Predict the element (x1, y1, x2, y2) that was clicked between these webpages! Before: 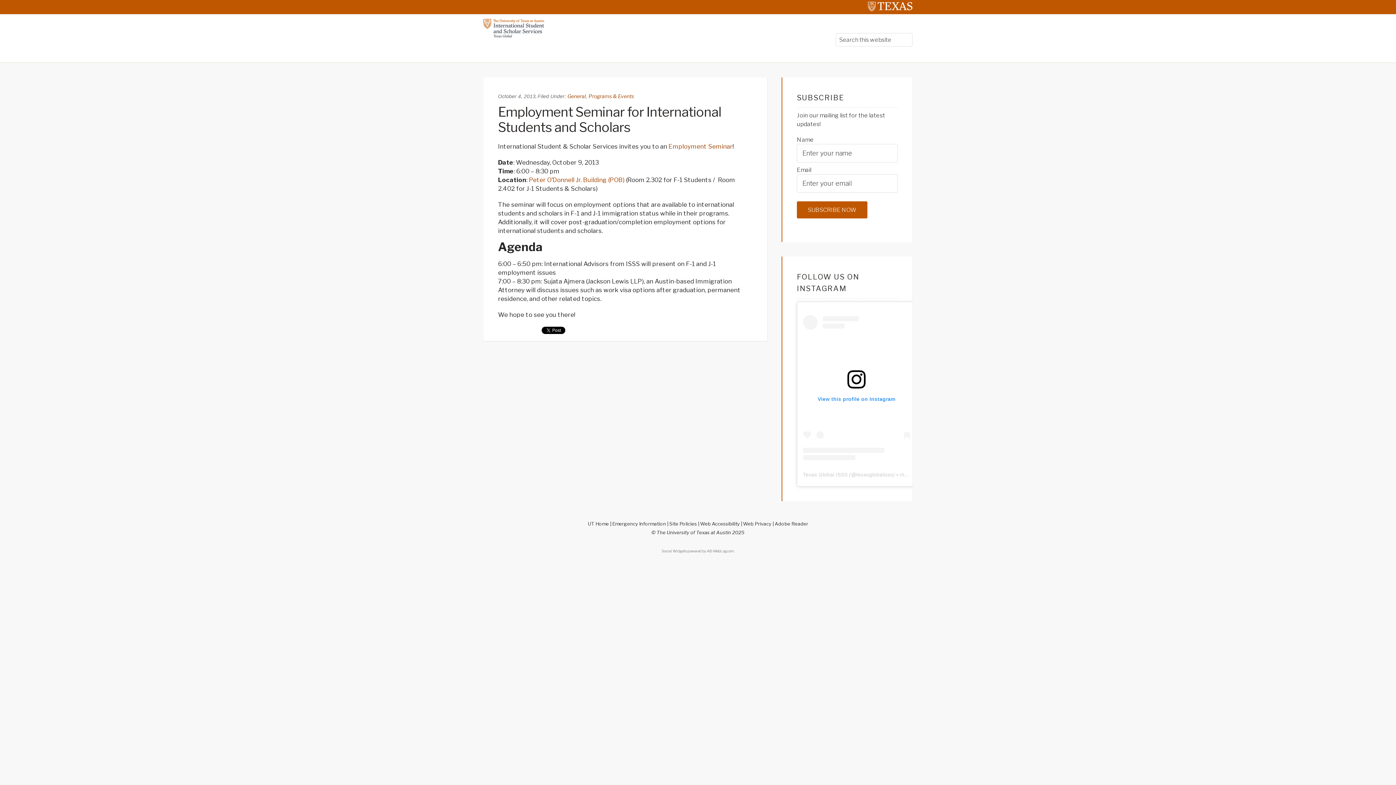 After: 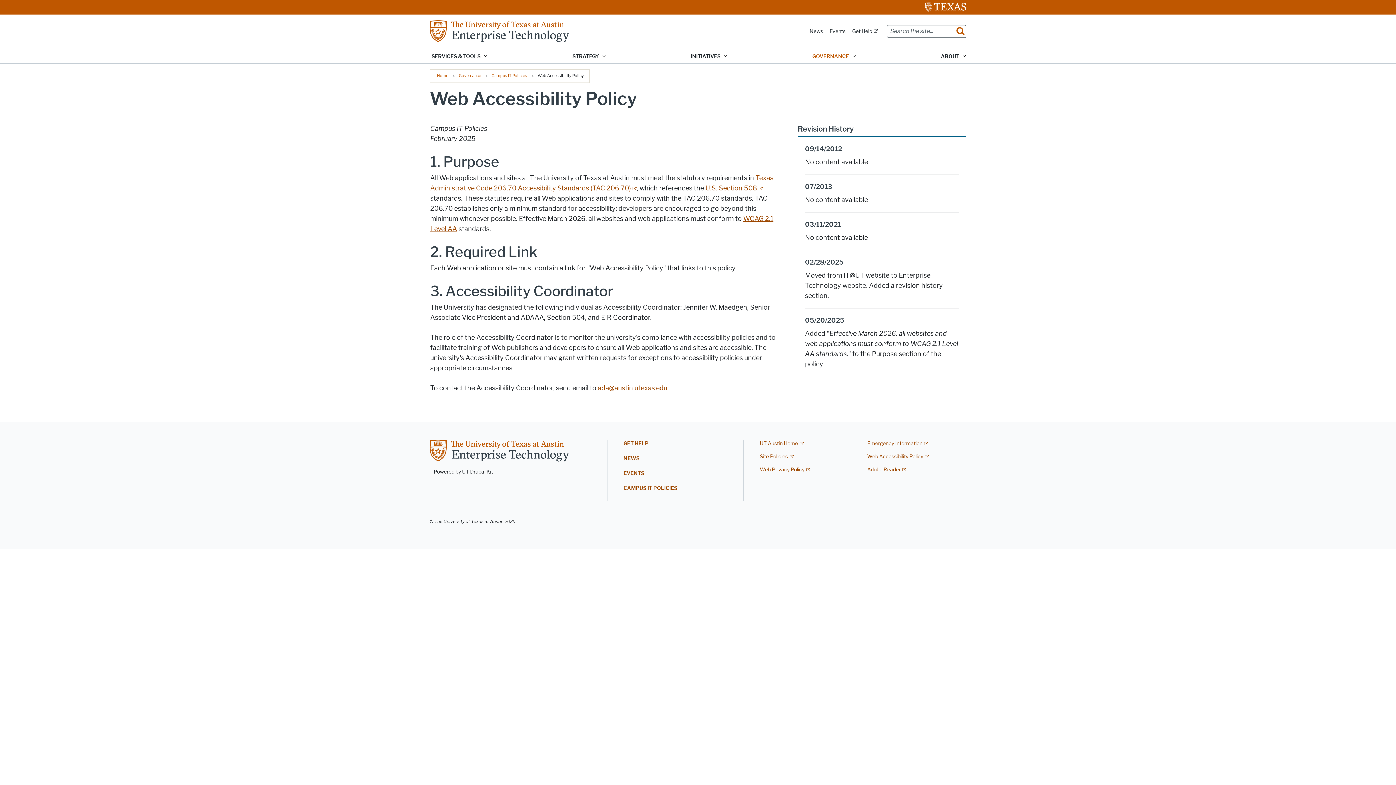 Action: label: Web Accessibility bbox: (700, 520, 740, 526)